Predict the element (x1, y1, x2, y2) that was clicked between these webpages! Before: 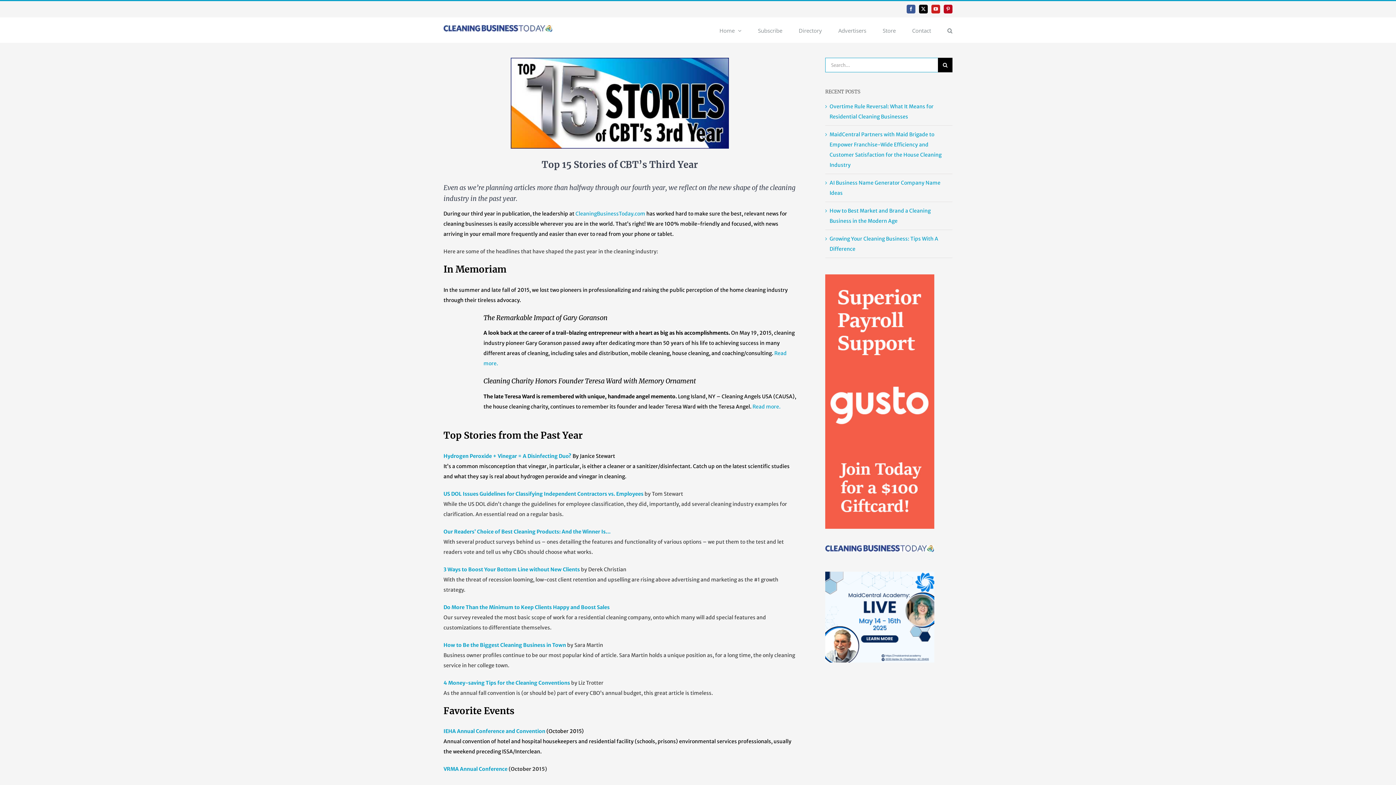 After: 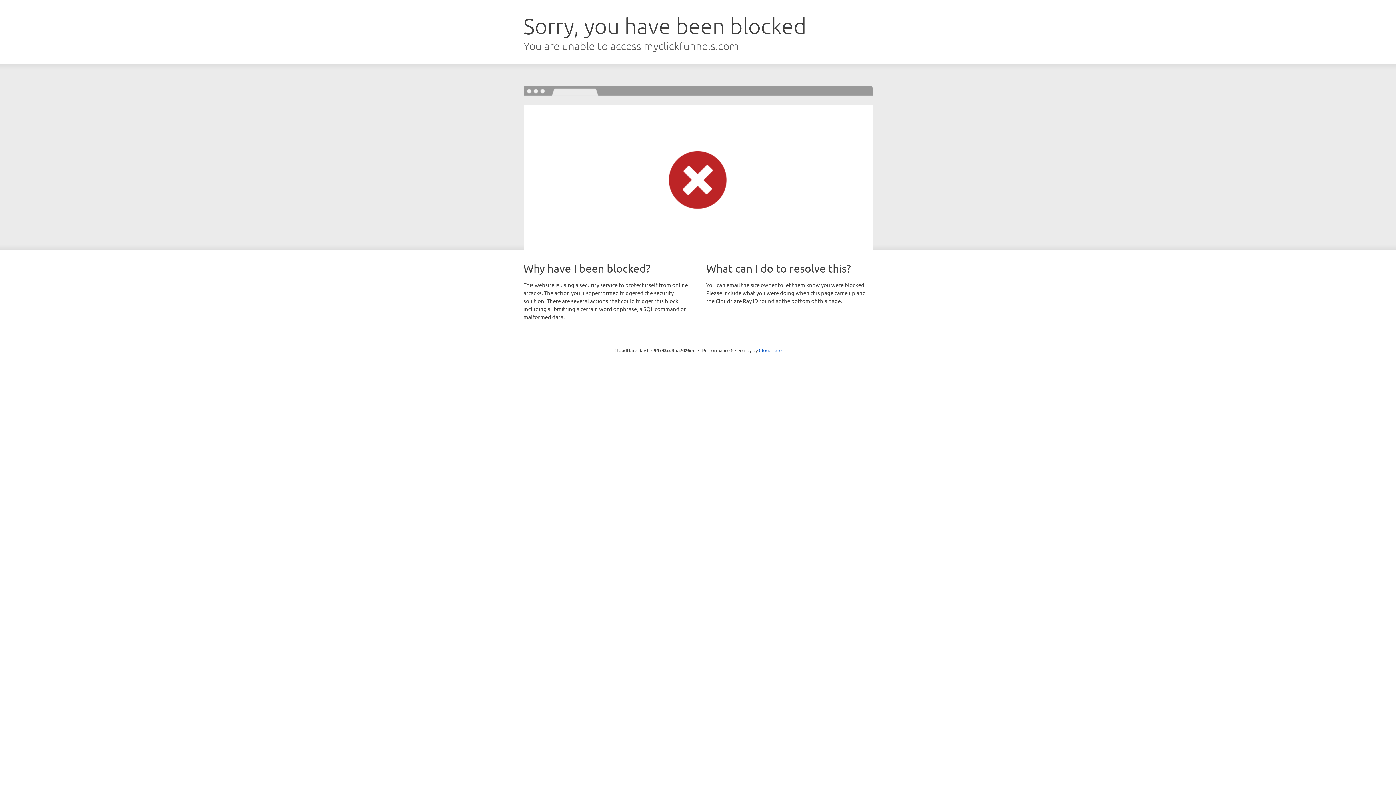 Action: bbox: (825, 573, 934, 580) label: MCA-AI-Aug-2024-Sidebar (1)